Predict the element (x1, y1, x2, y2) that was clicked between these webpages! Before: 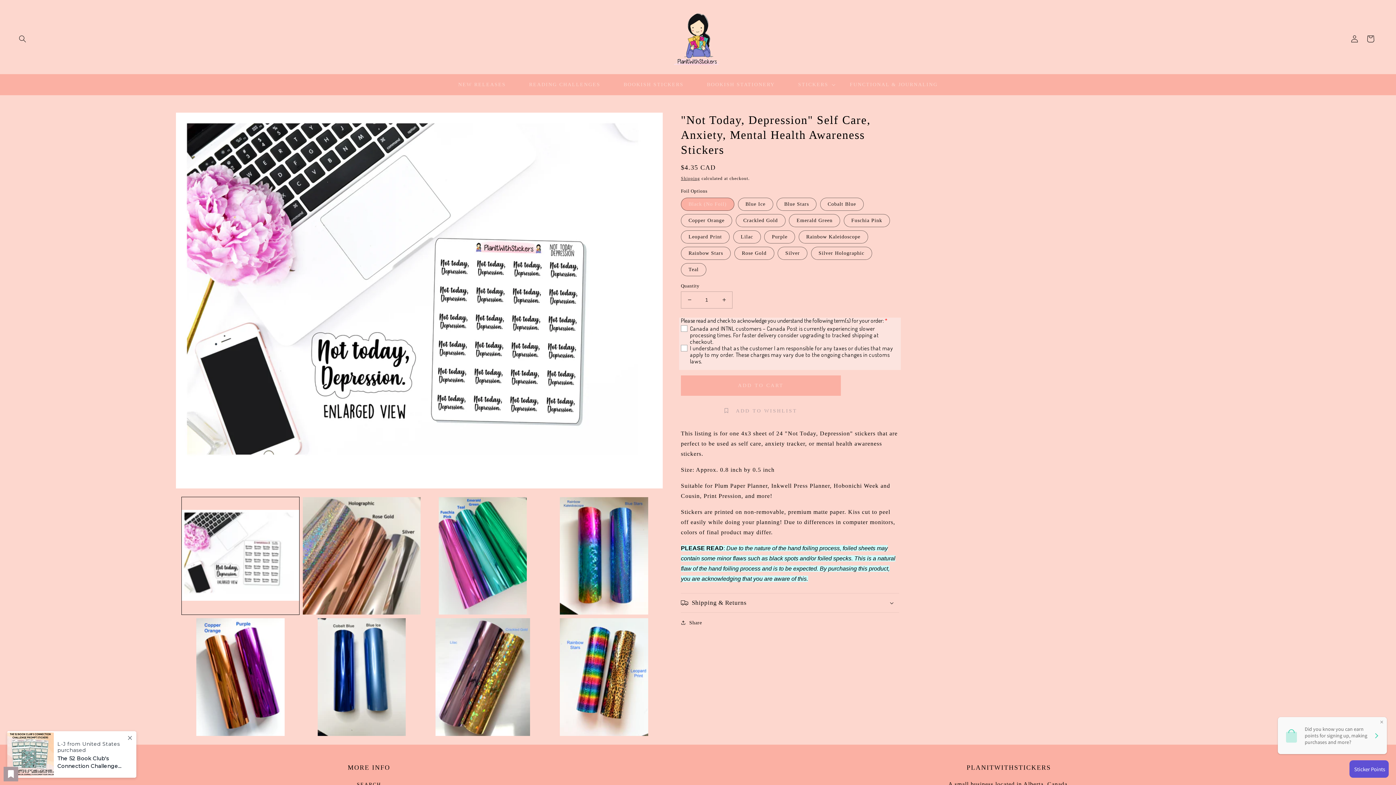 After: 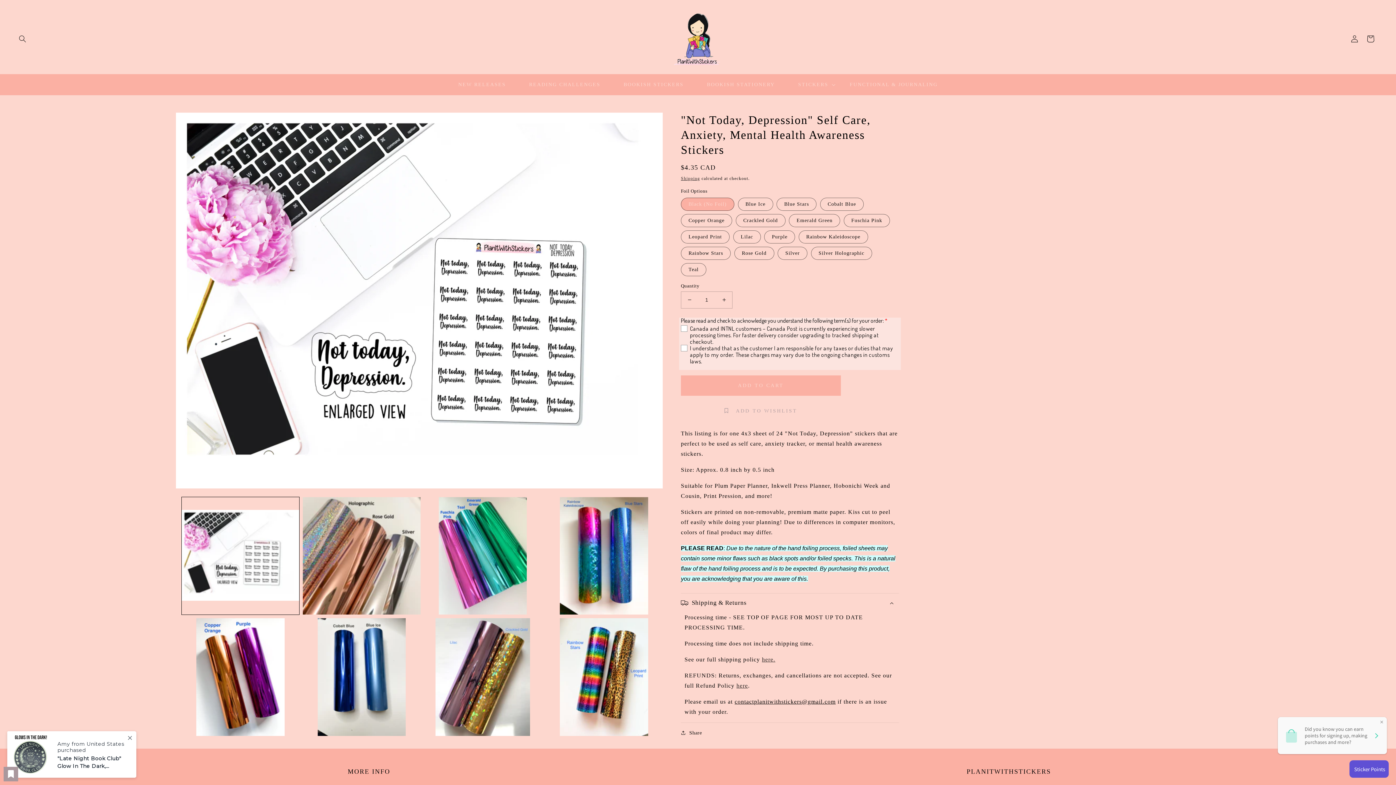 Action: bbox: (681, 593, 899, 612) label: Shipping & Returns